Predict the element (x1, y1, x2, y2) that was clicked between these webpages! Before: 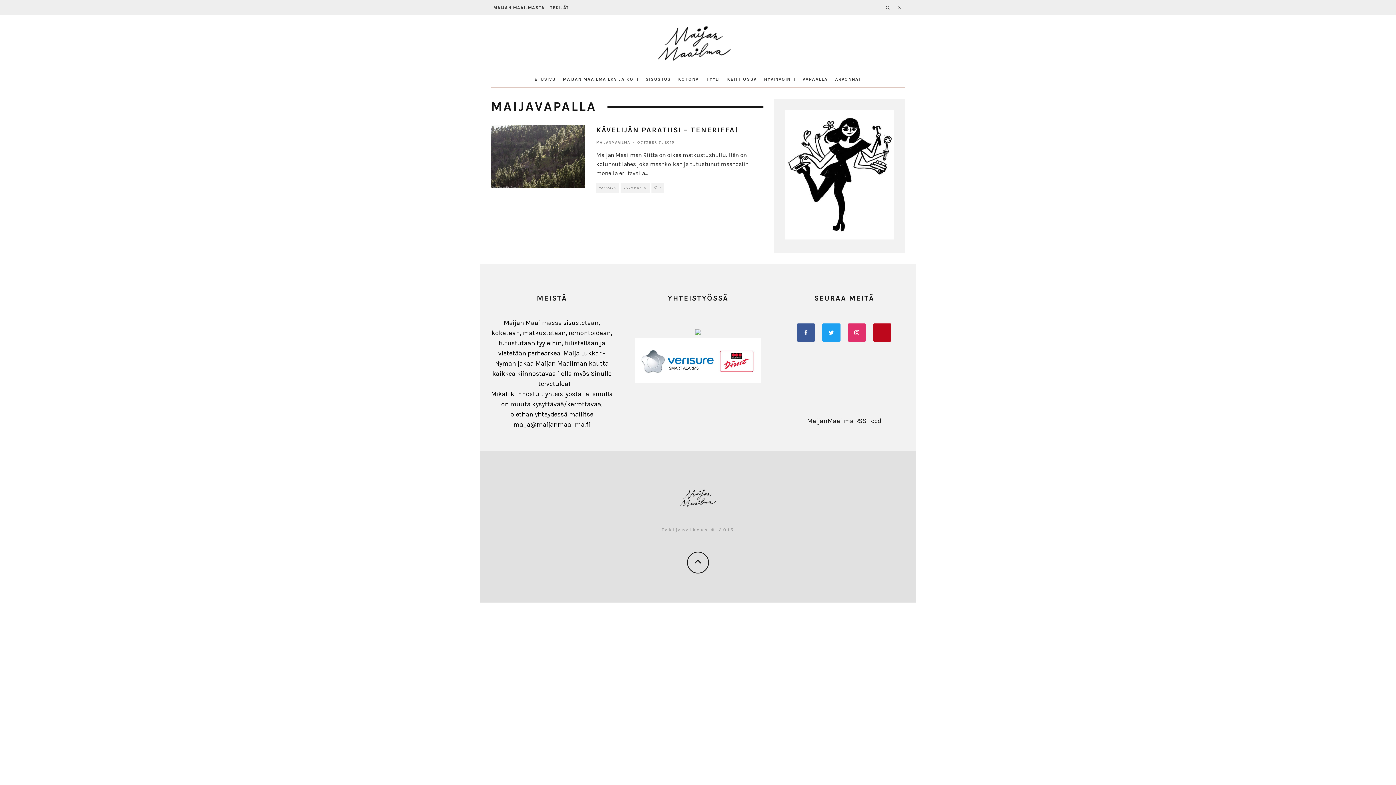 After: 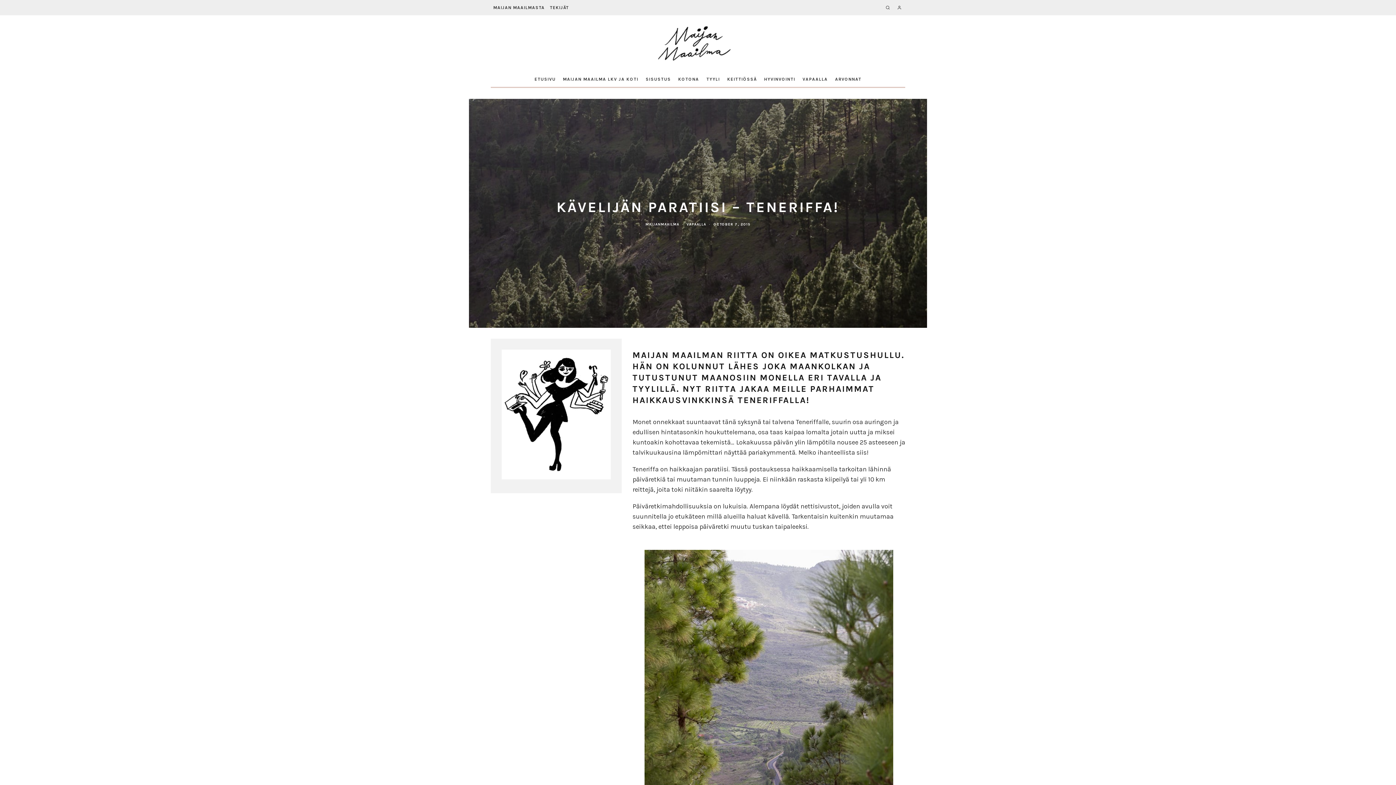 Action: bbox: (490, 125, 585, 188)